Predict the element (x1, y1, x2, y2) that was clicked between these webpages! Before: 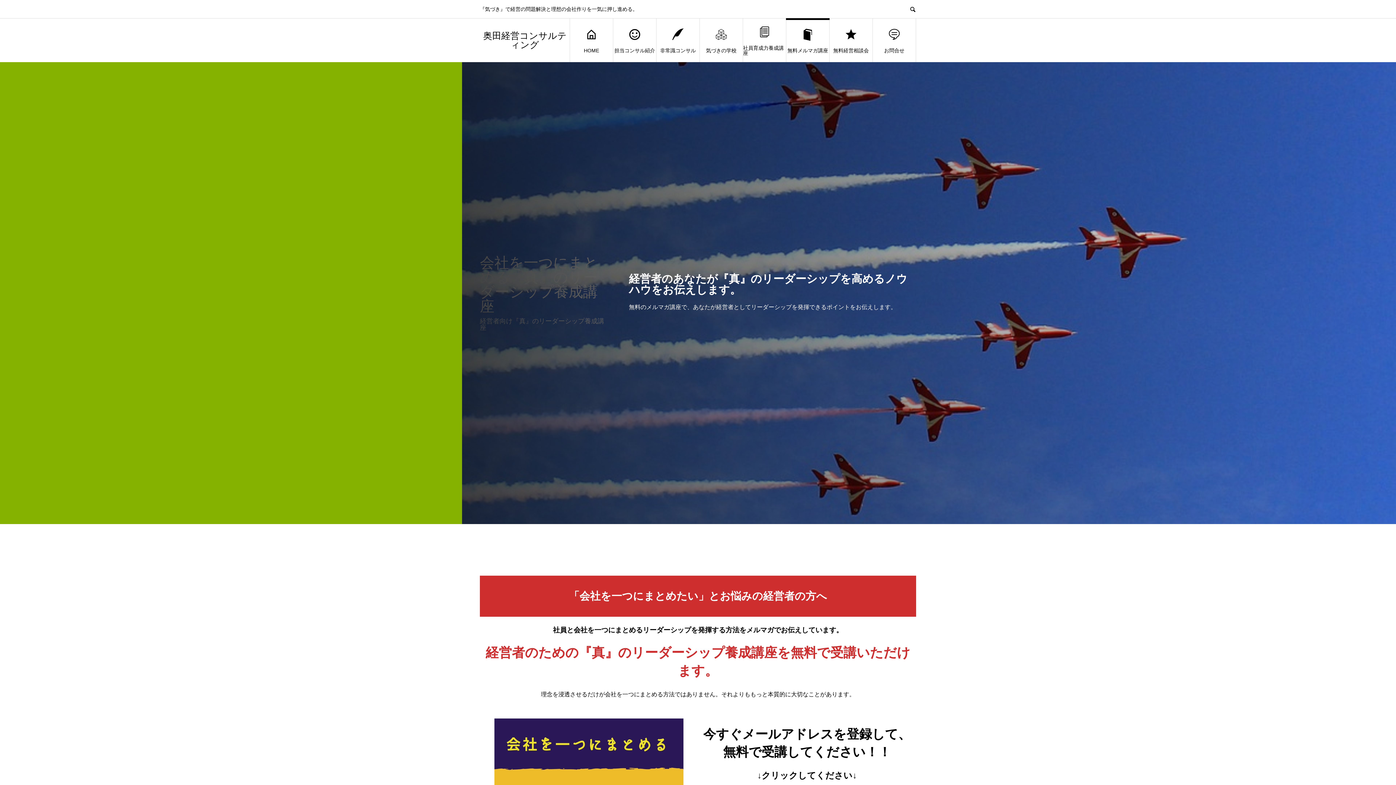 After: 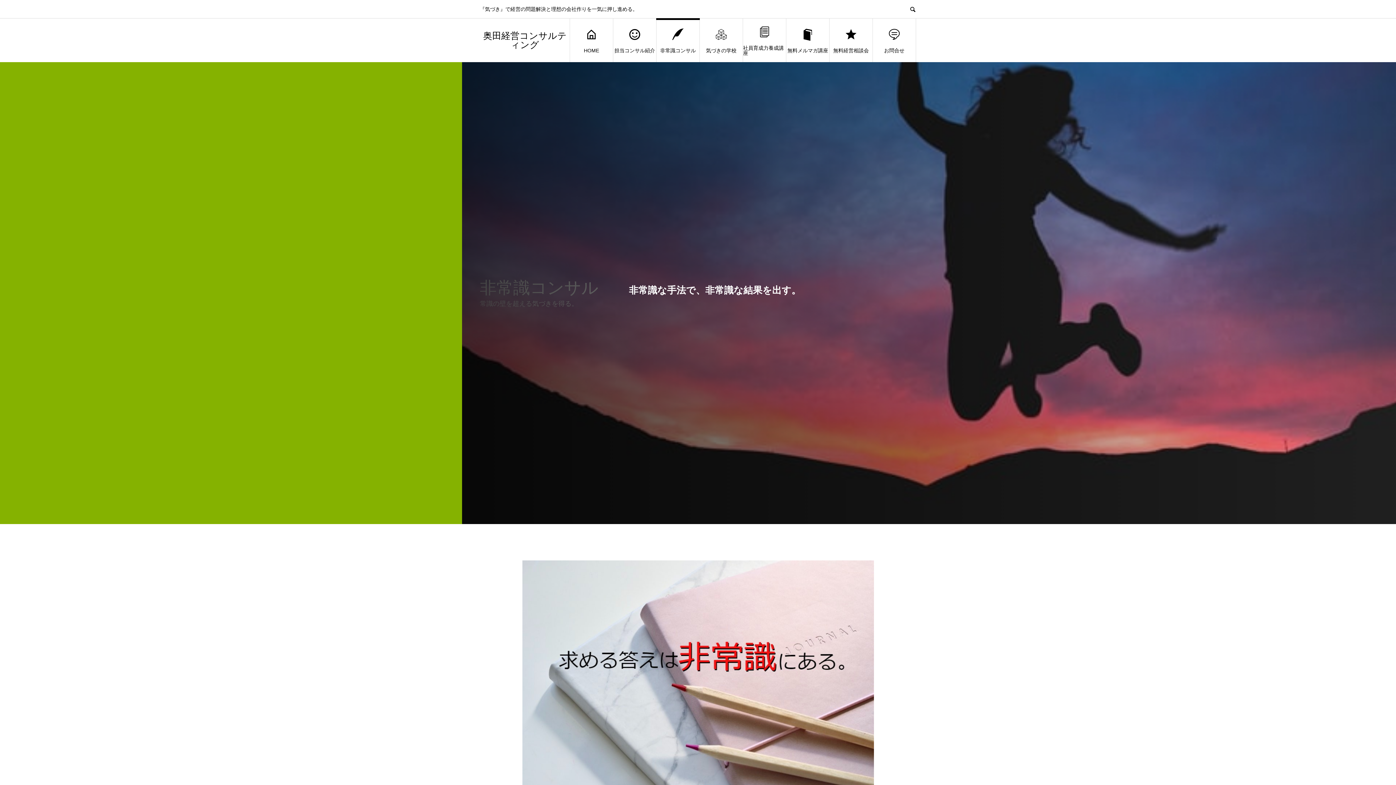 Action: label: 非常識コンサル bbox: (656, 18, 699, 62)